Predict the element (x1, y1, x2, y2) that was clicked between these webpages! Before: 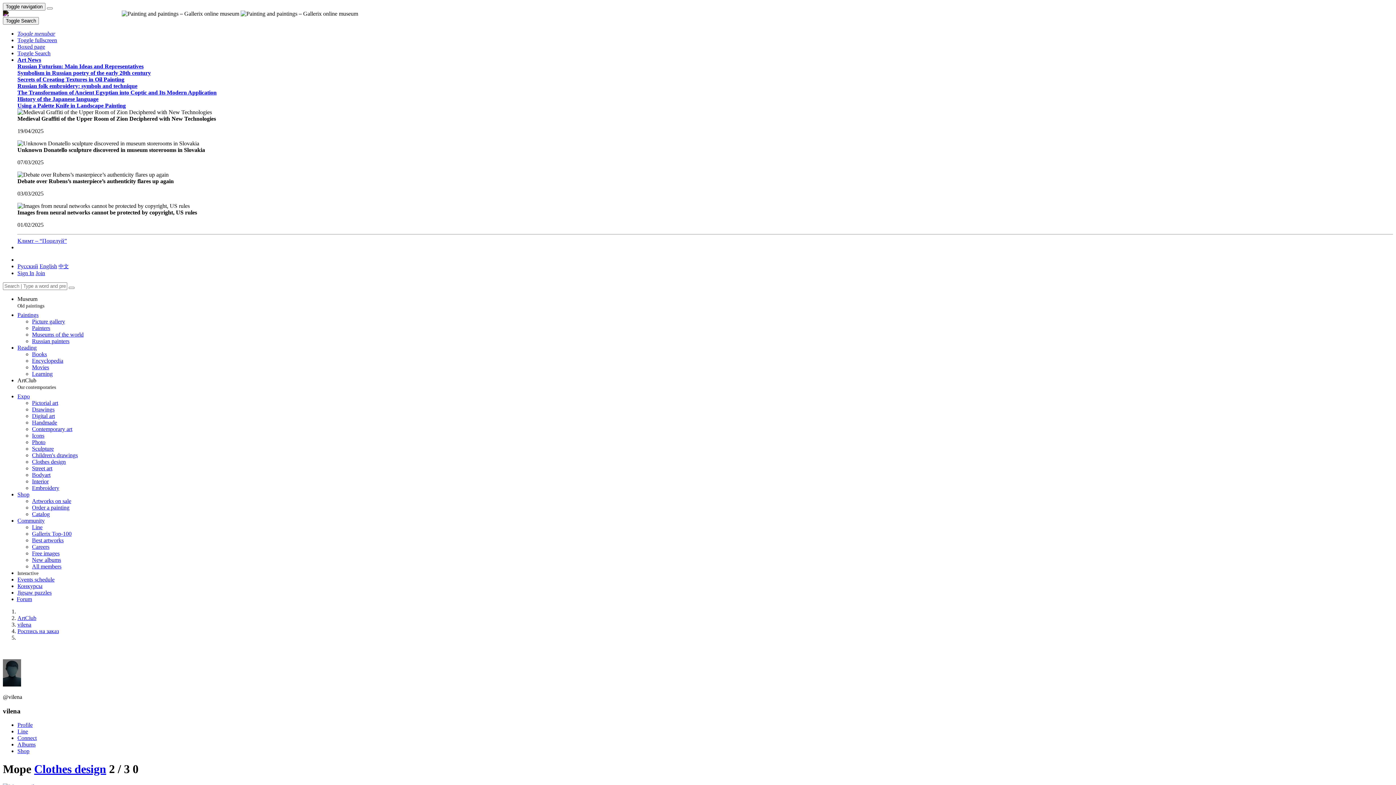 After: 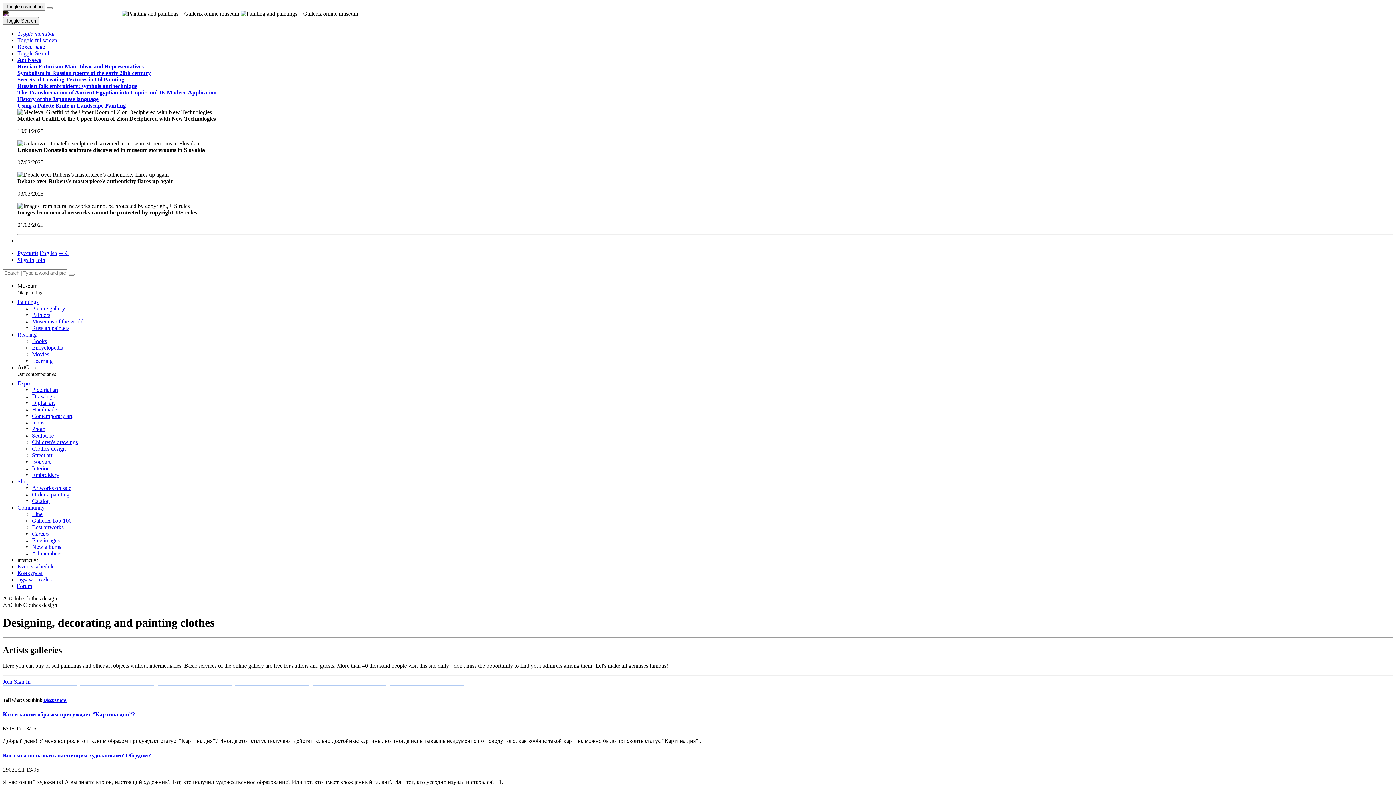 Action: bbox: (32, 458, 65, 465) label: Clothes design